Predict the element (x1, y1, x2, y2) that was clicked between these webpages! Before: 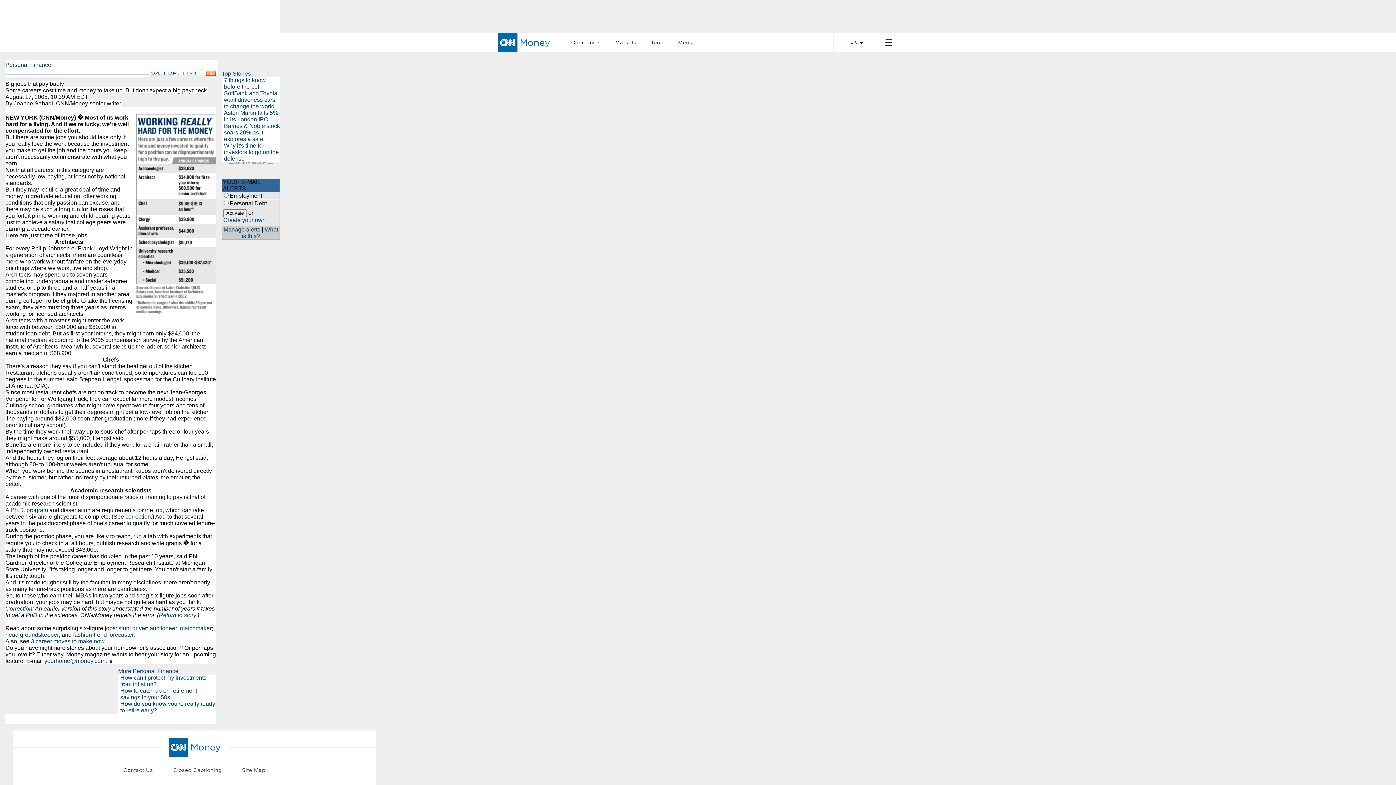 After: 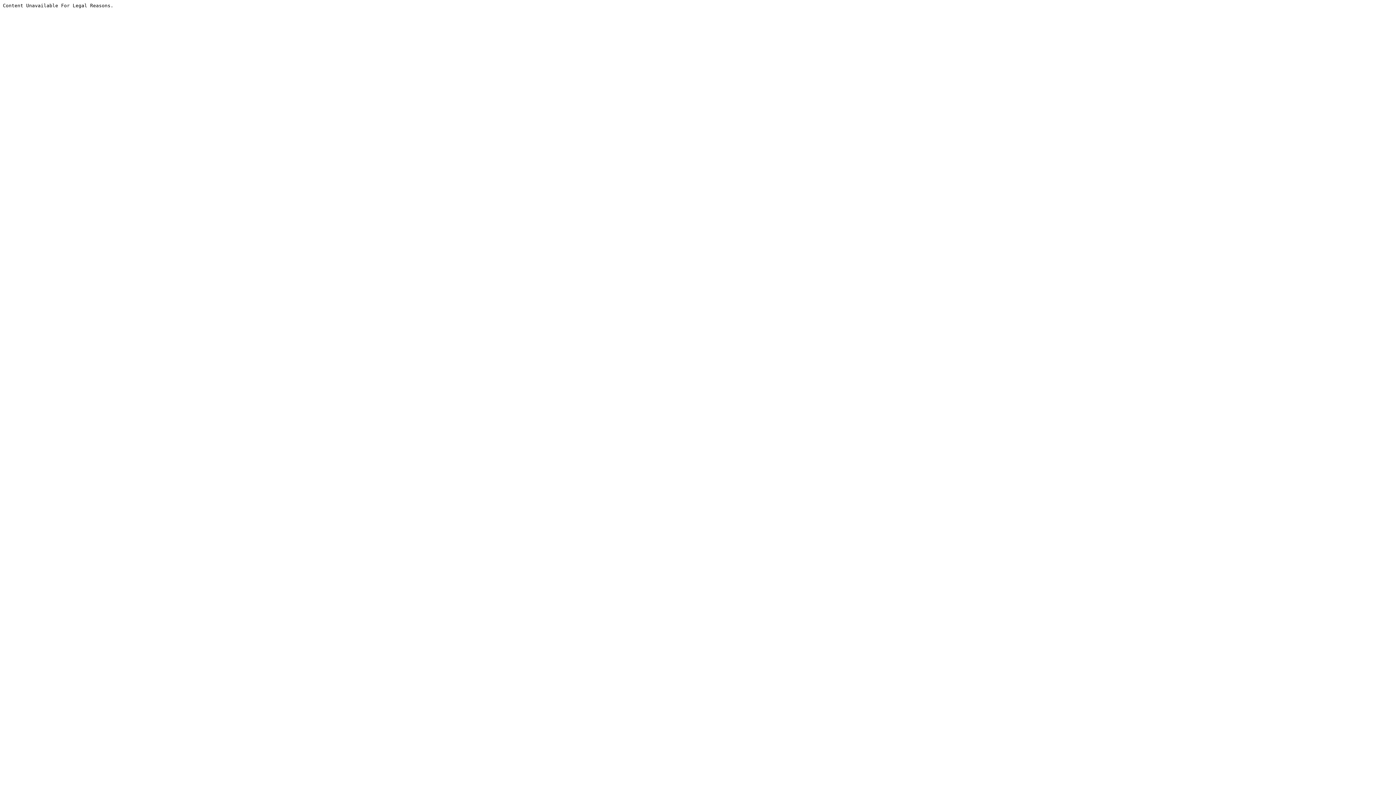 Action: bbox: (651, 36, 663, 48) label: Tech